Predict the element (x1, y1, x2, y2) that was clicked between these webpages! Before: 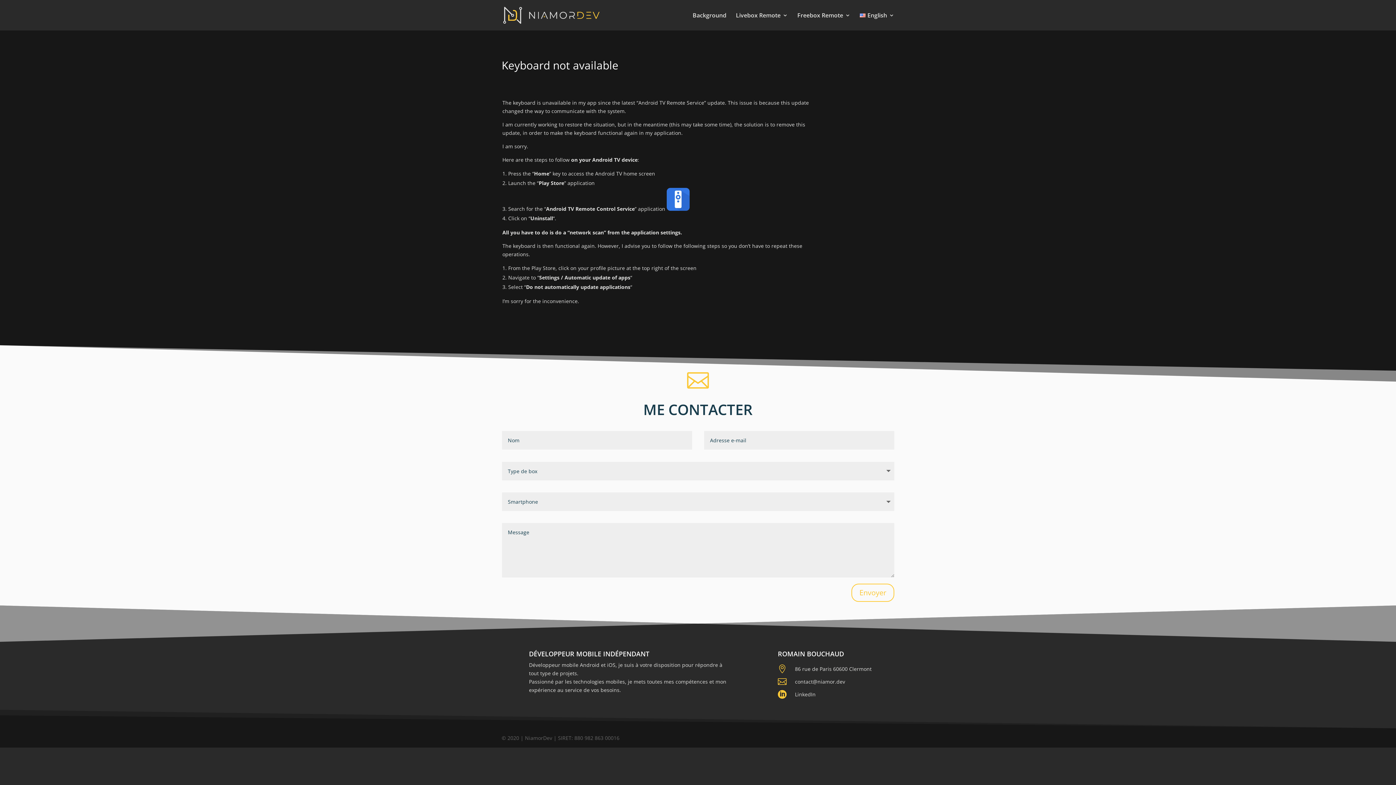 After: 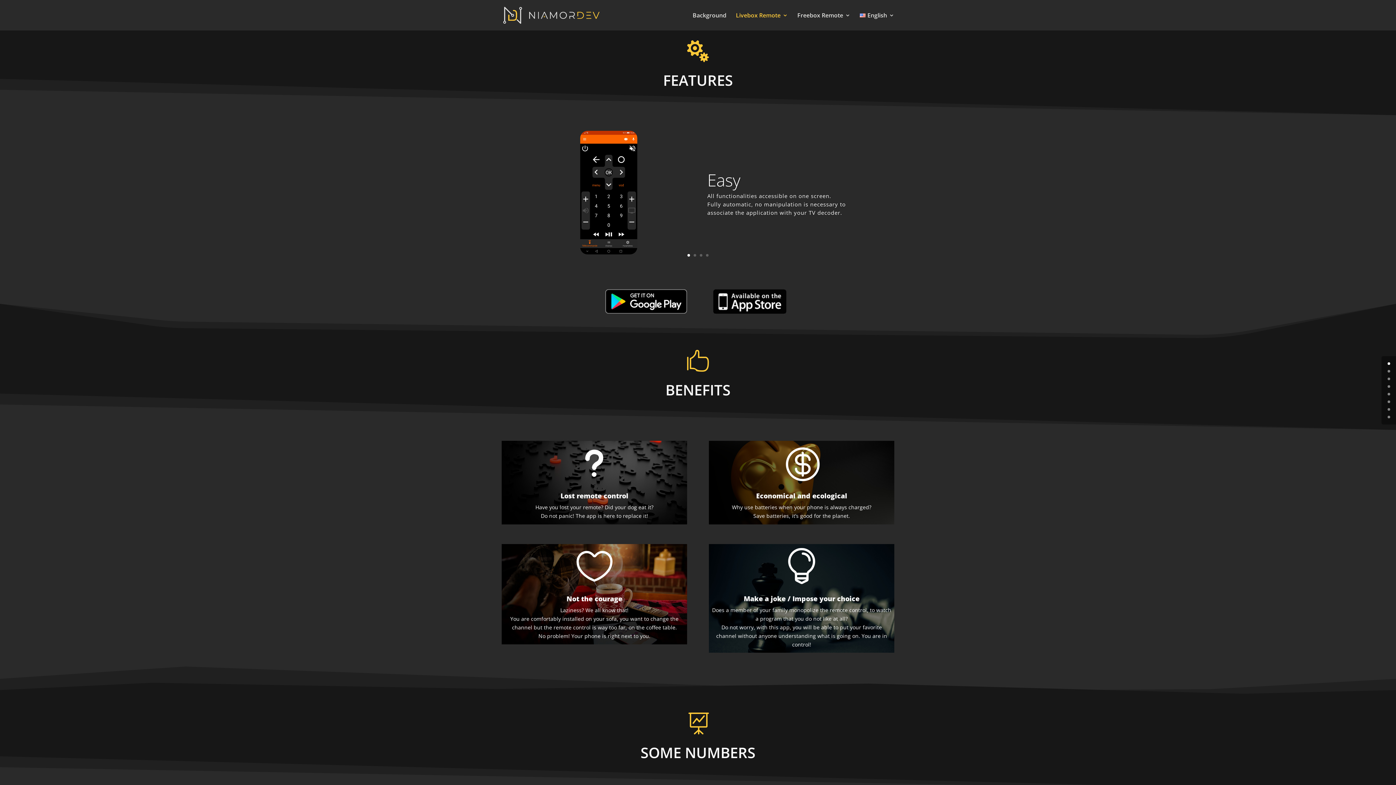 Action: label: Livebox Remote bbox: (736, 12, 788, 30)